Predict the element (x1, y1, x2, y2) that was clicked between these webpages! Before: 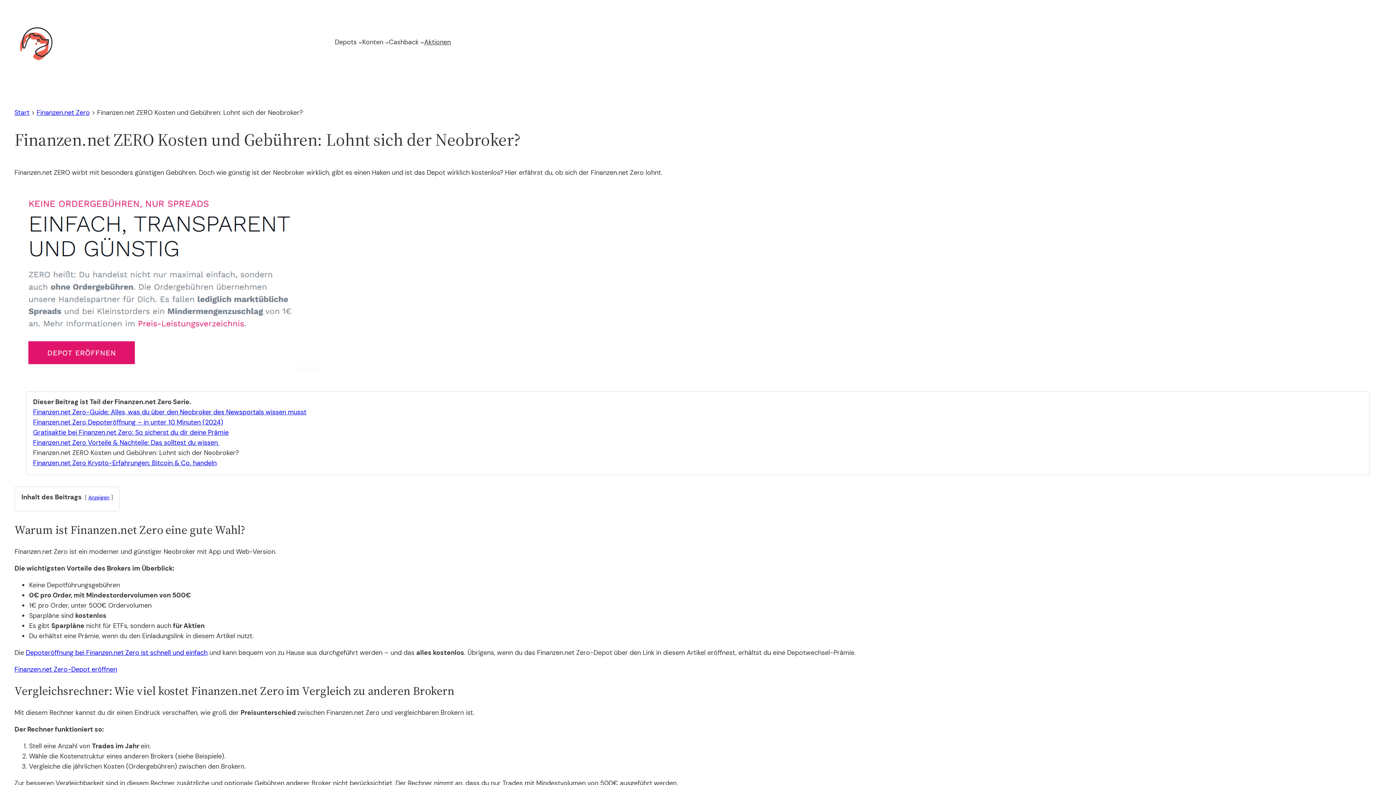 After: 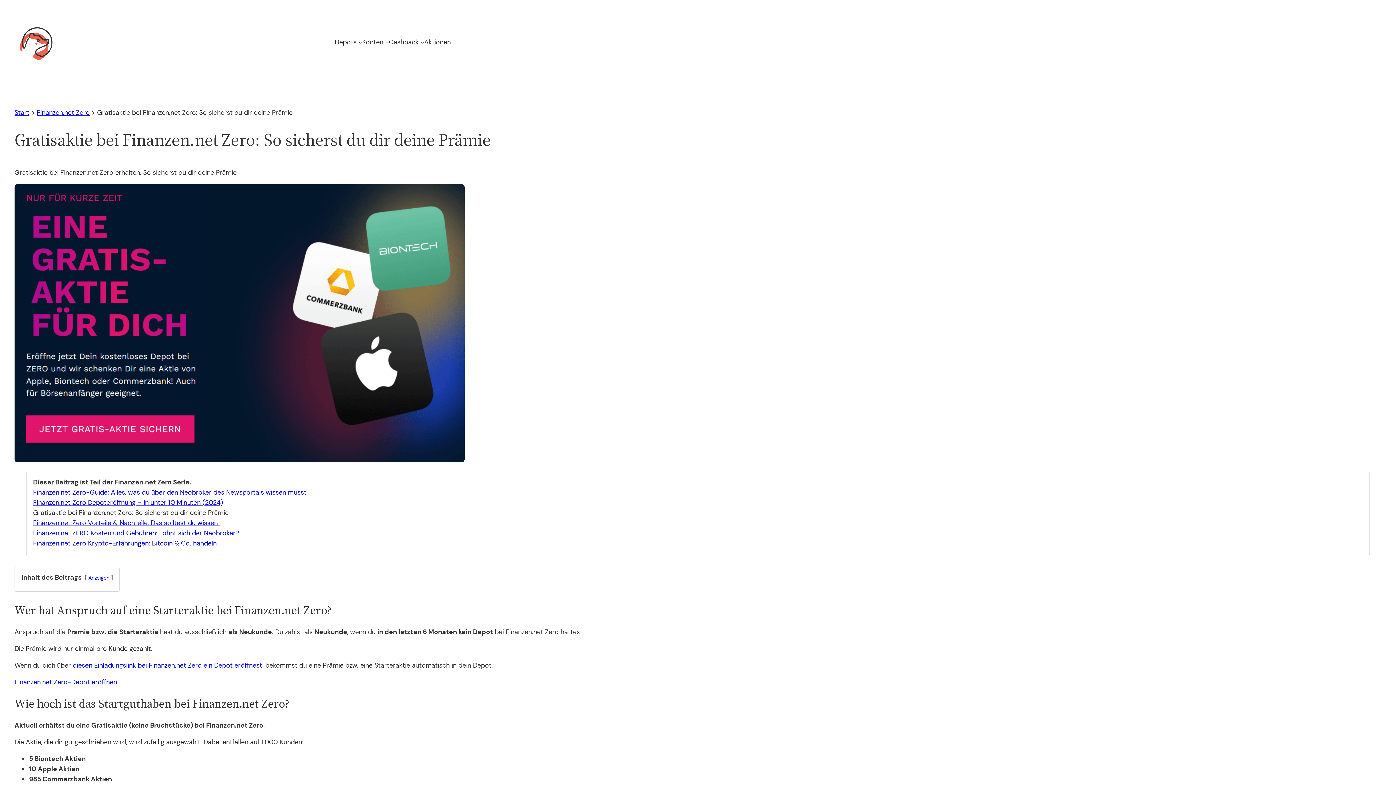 Action: label: Gratisaktie bei Finanzen.net Zero: So sicherst du dir deine Prämie bbox: (33, 428, 228, 437)